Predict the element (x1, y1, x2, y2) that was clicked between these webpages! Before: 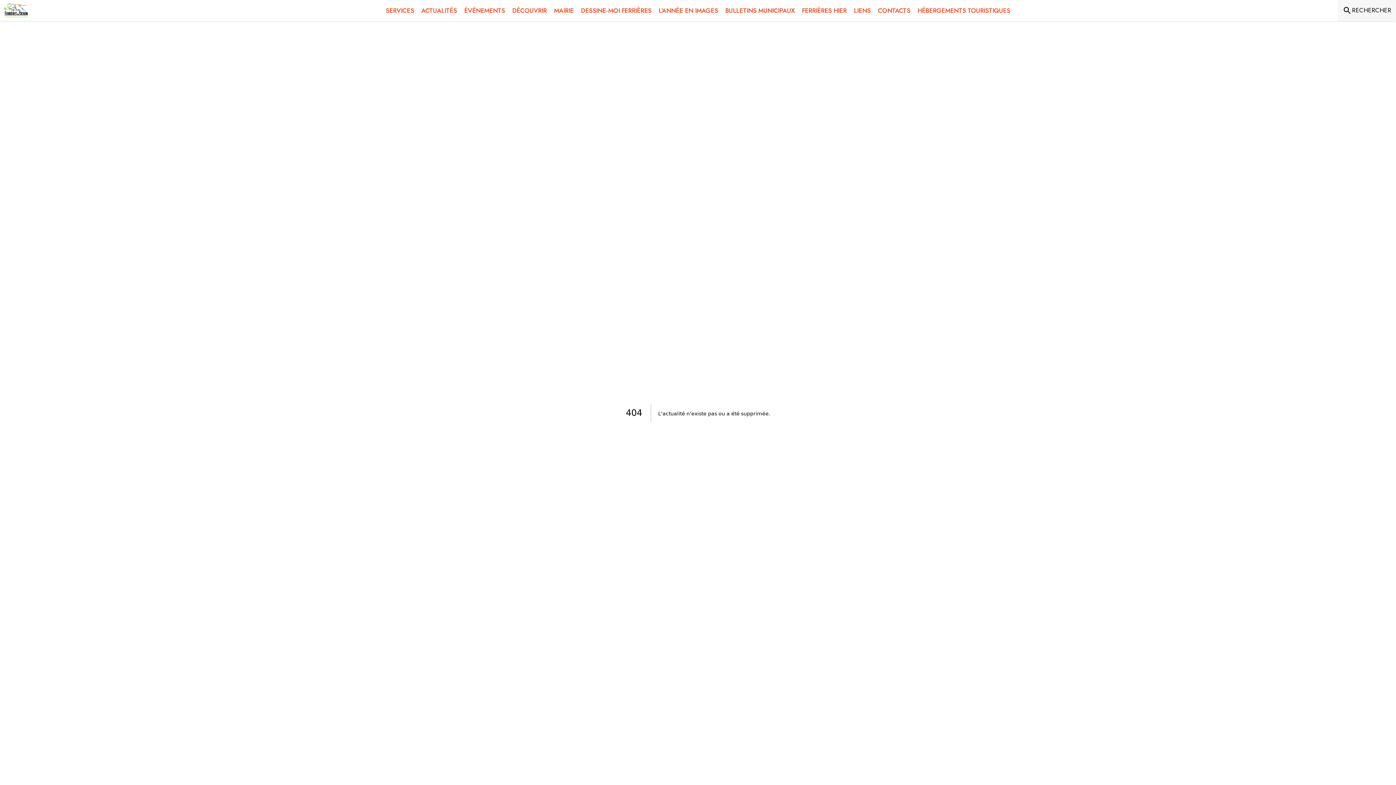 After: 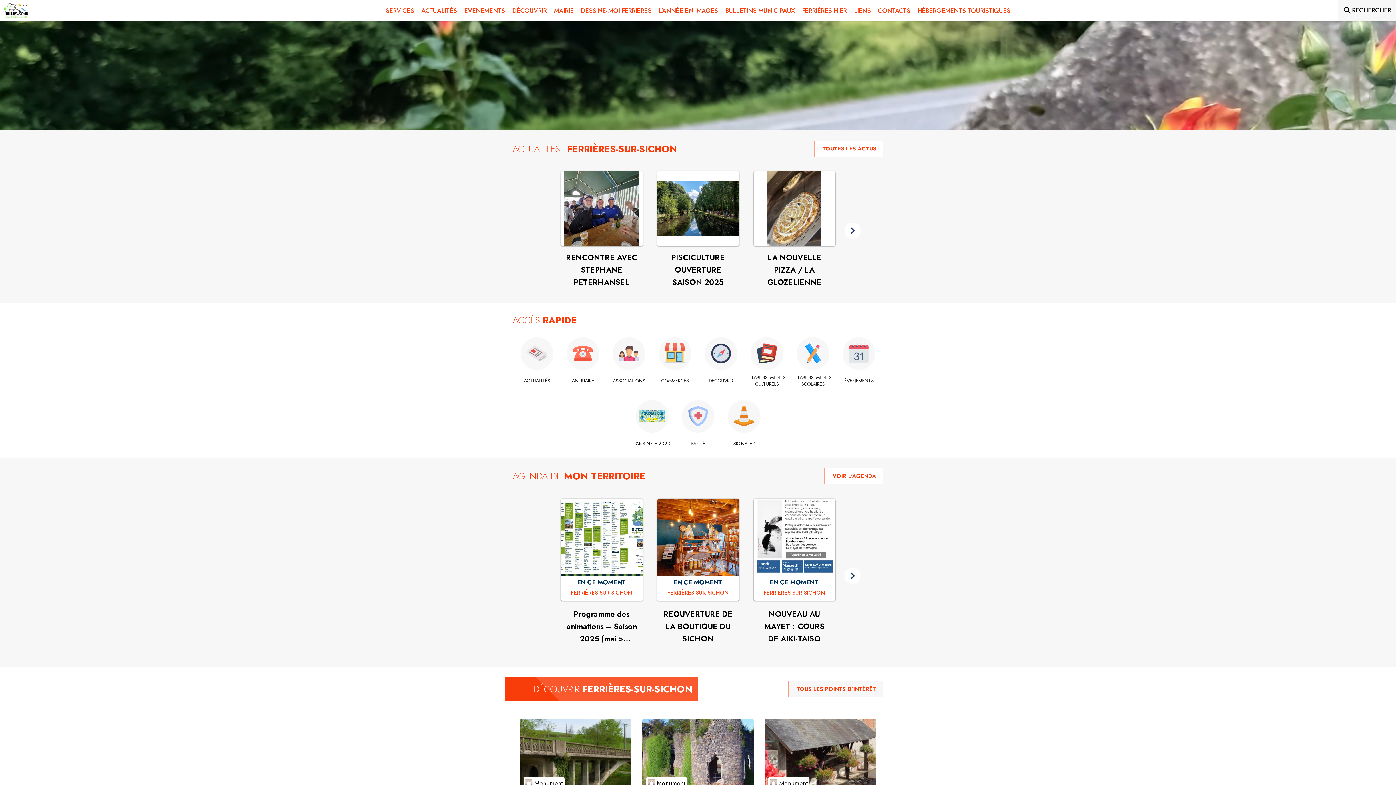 Action: label: Accueil bbox: (3, 3, 27, 17)